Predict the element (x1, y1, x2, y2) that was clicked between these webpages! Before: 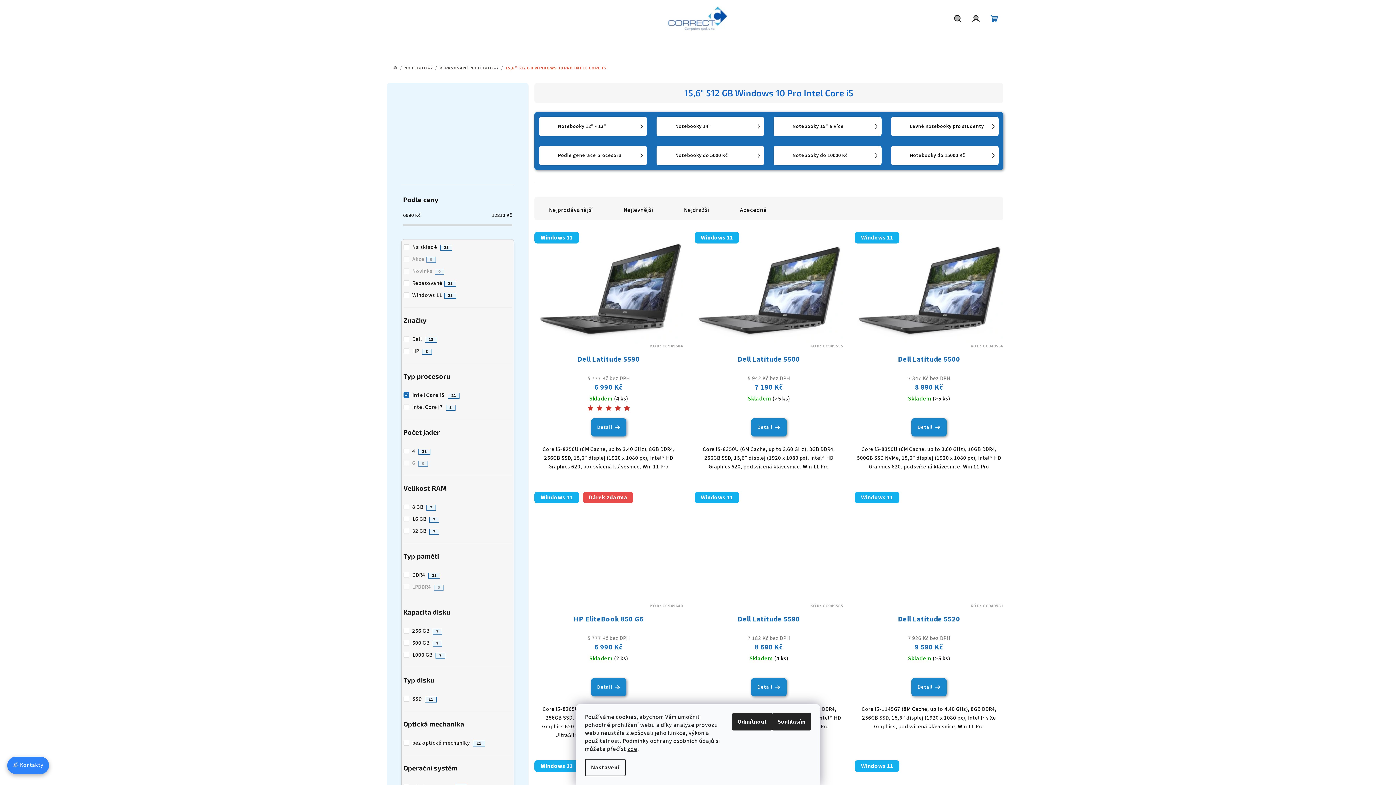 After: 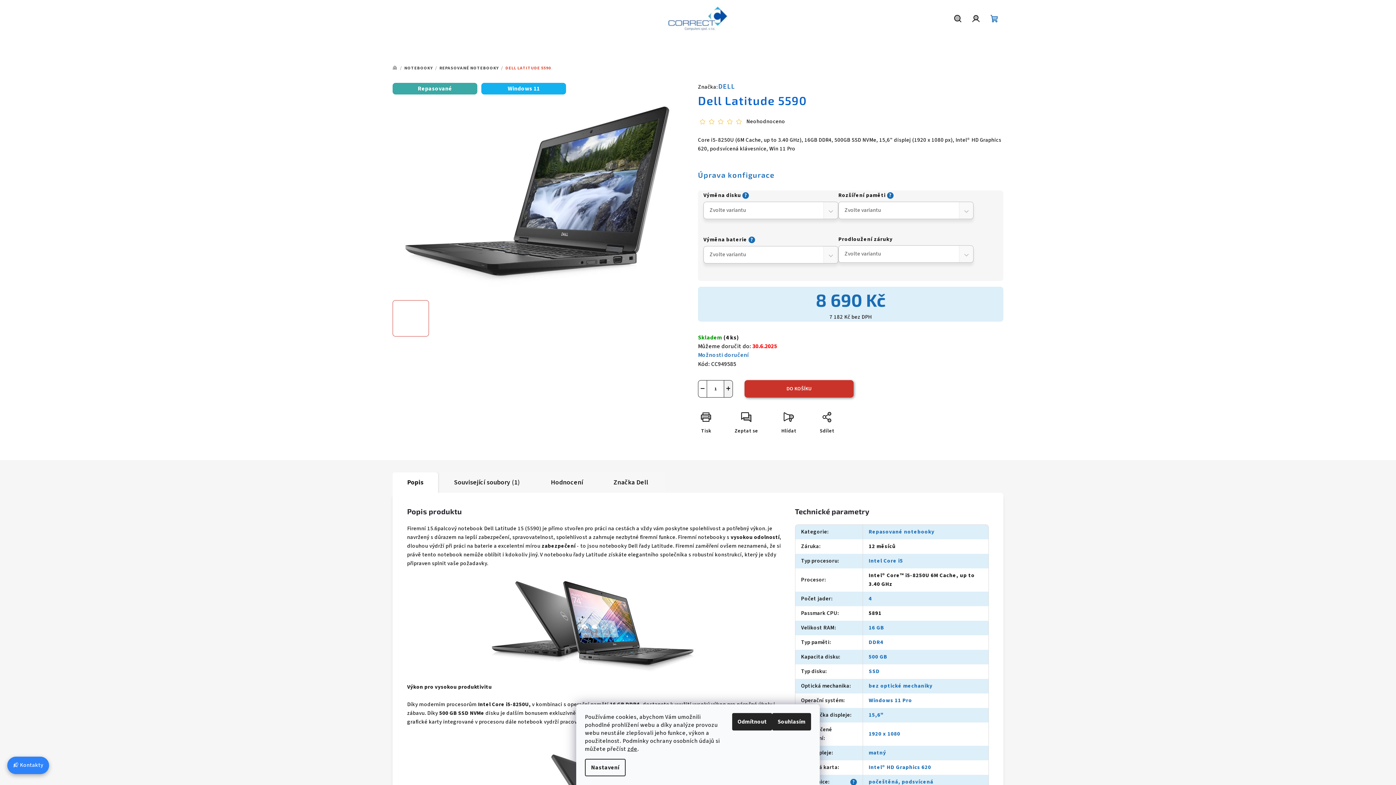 Action: label: Windows 11 bbox: (694, 492, 843, 603)